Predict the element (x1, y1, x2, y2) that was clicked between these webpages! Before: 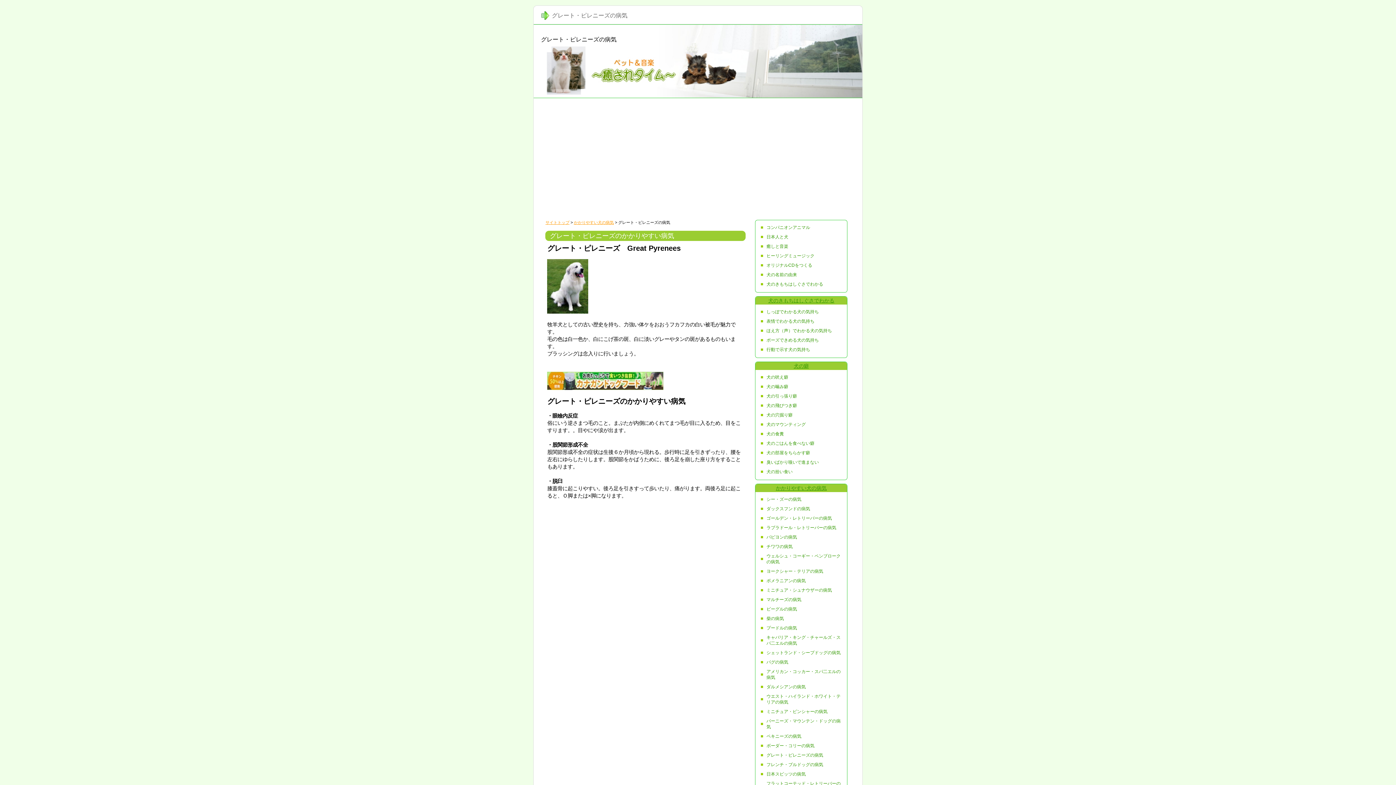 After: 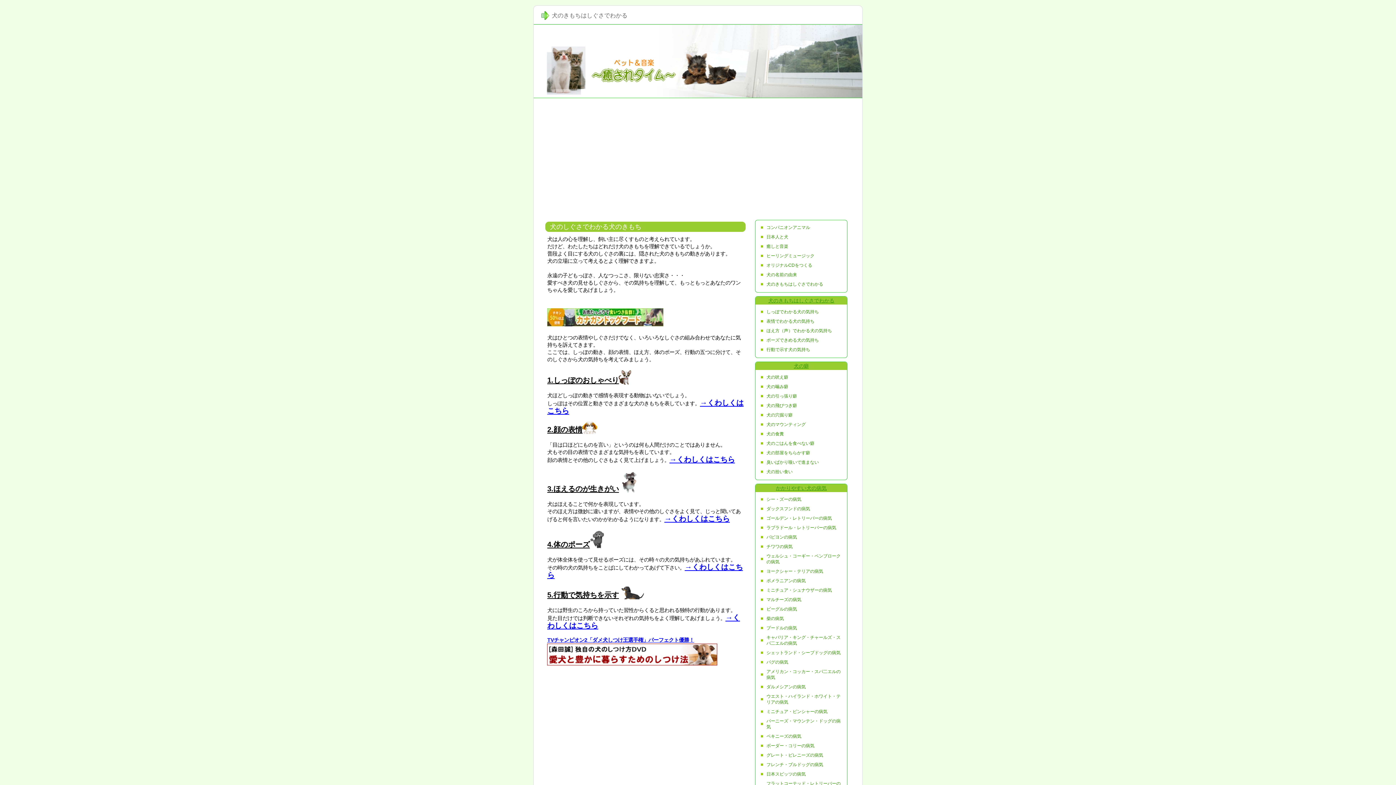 Action: label: 犬のきもちはしぐさでわかる bbox: (768, 297, 834, 303)